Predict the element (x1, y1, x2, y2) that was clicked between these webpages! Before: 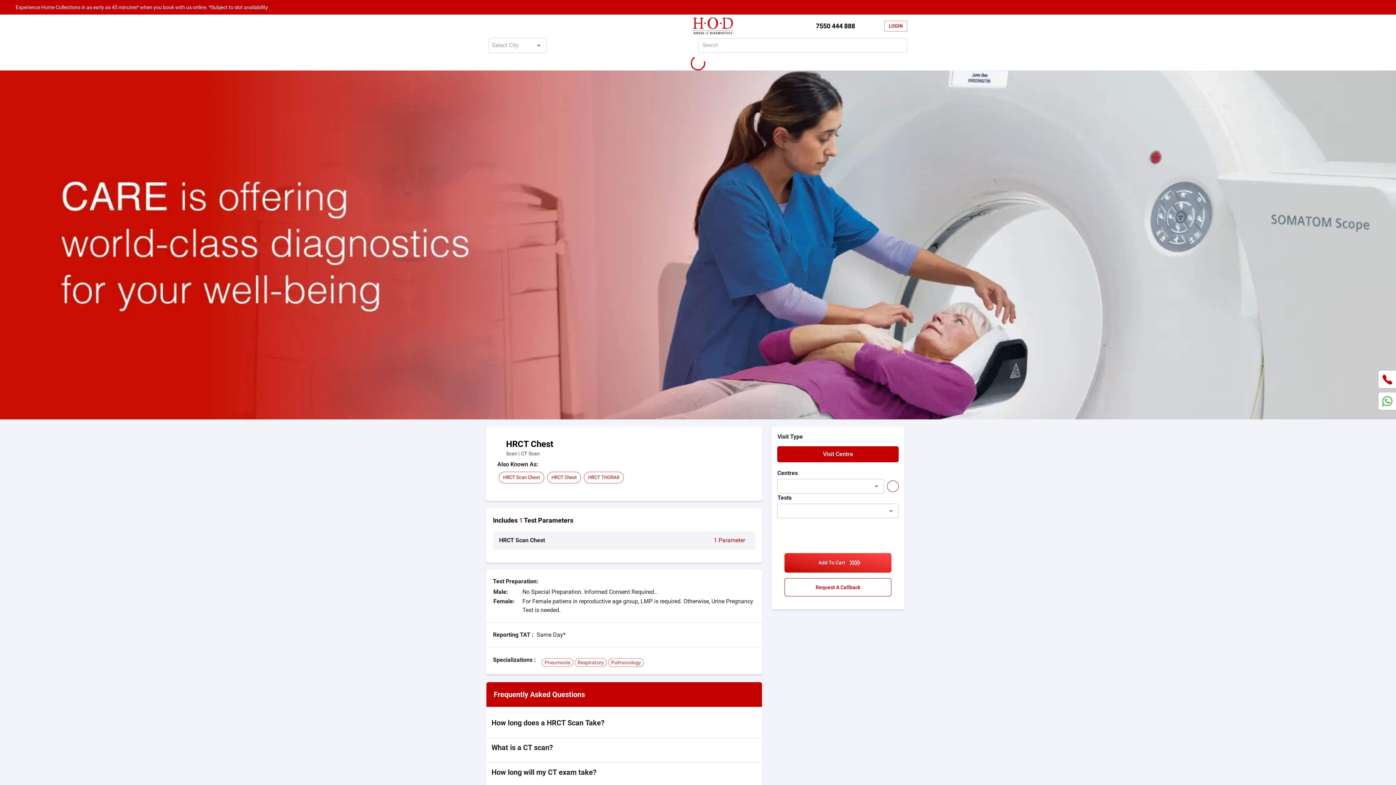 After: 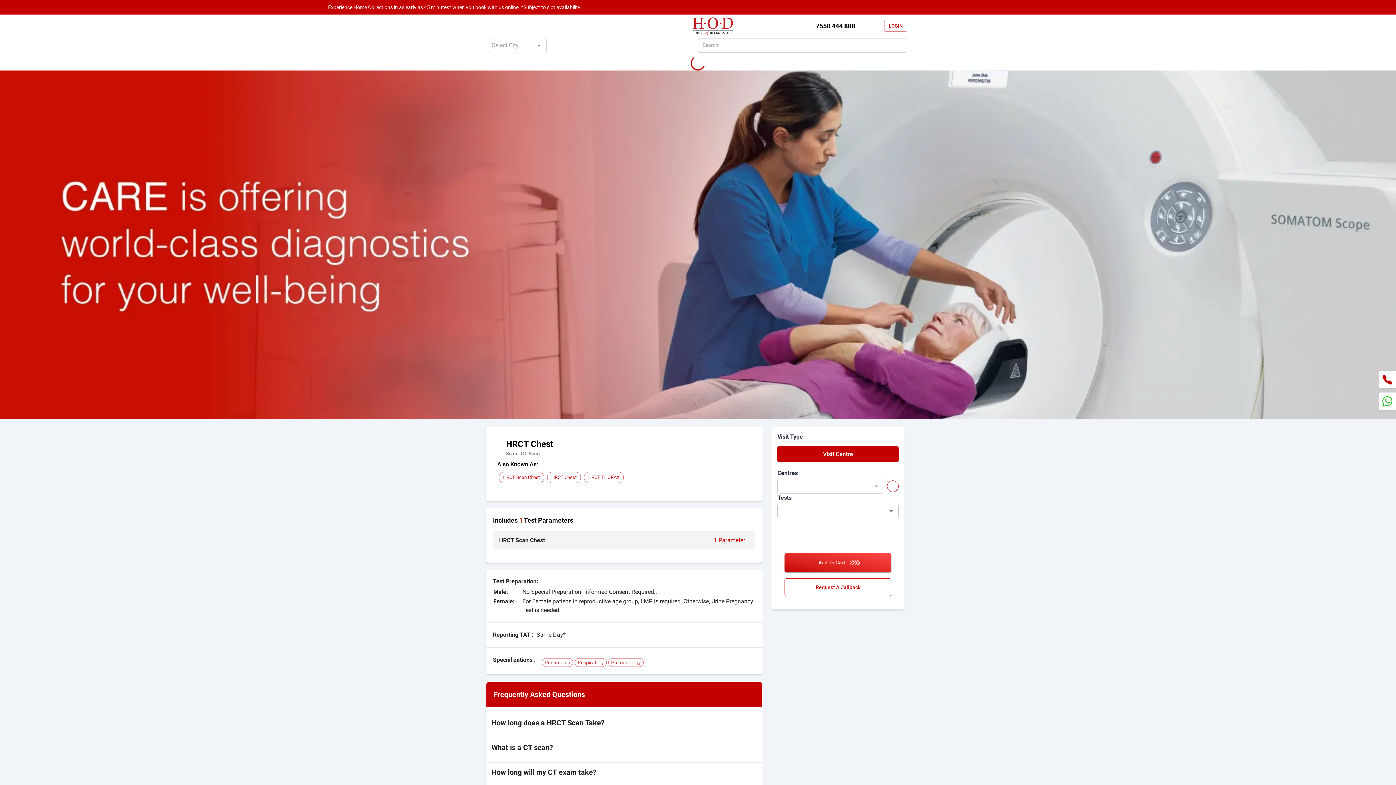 Action: bbox: (1382, 374, 1392, 384)